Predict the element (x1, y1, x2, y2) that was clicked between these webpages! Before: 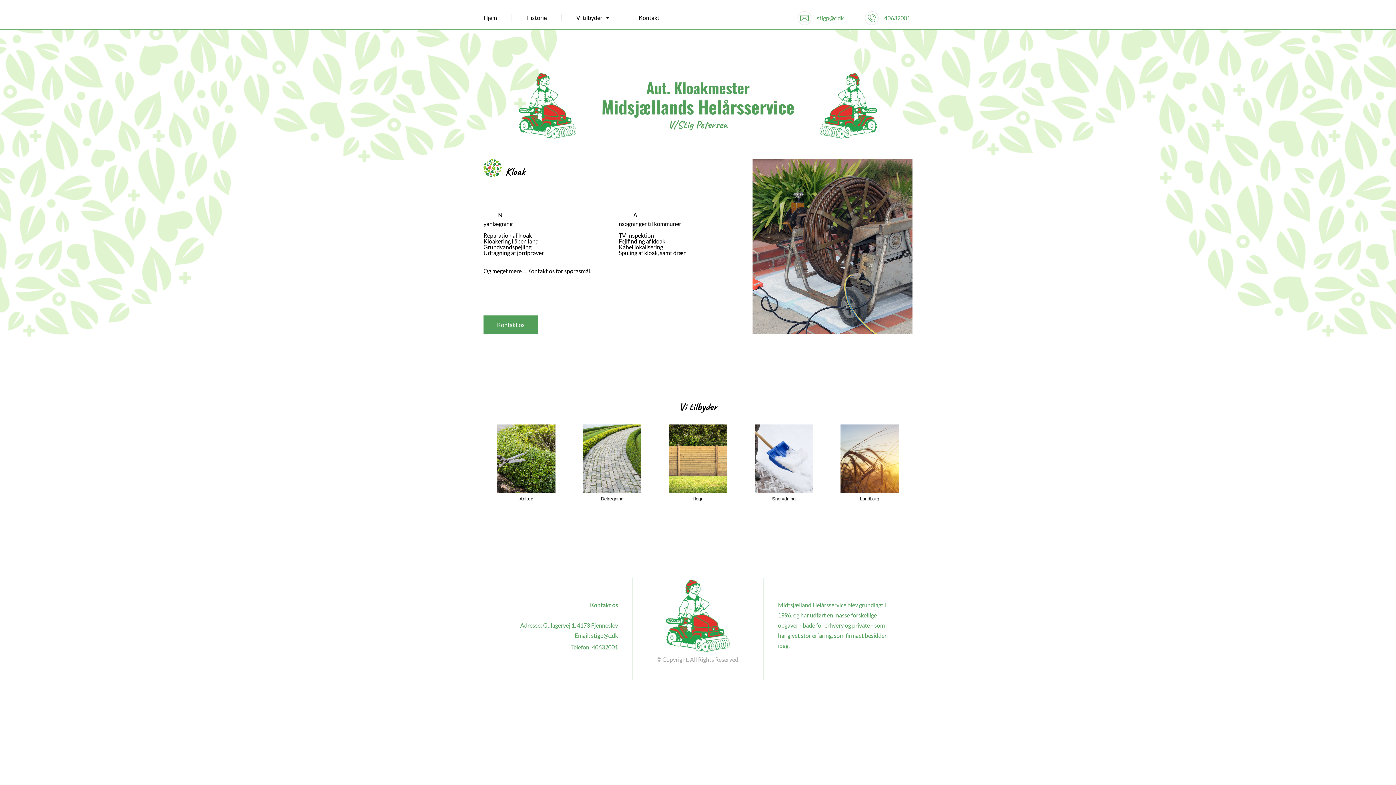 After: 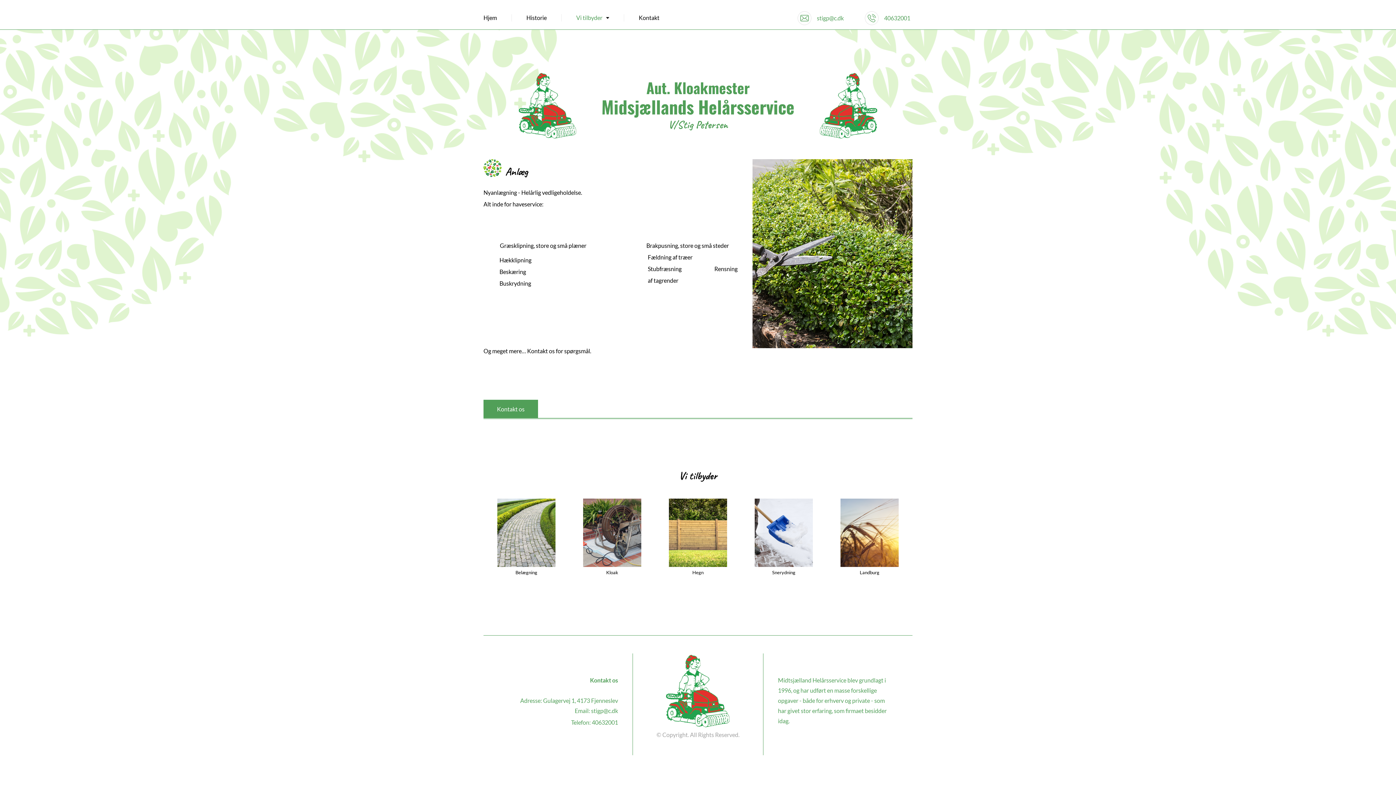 Action: bbox: (576, 10, 624, 28) label: Vi tilbyder